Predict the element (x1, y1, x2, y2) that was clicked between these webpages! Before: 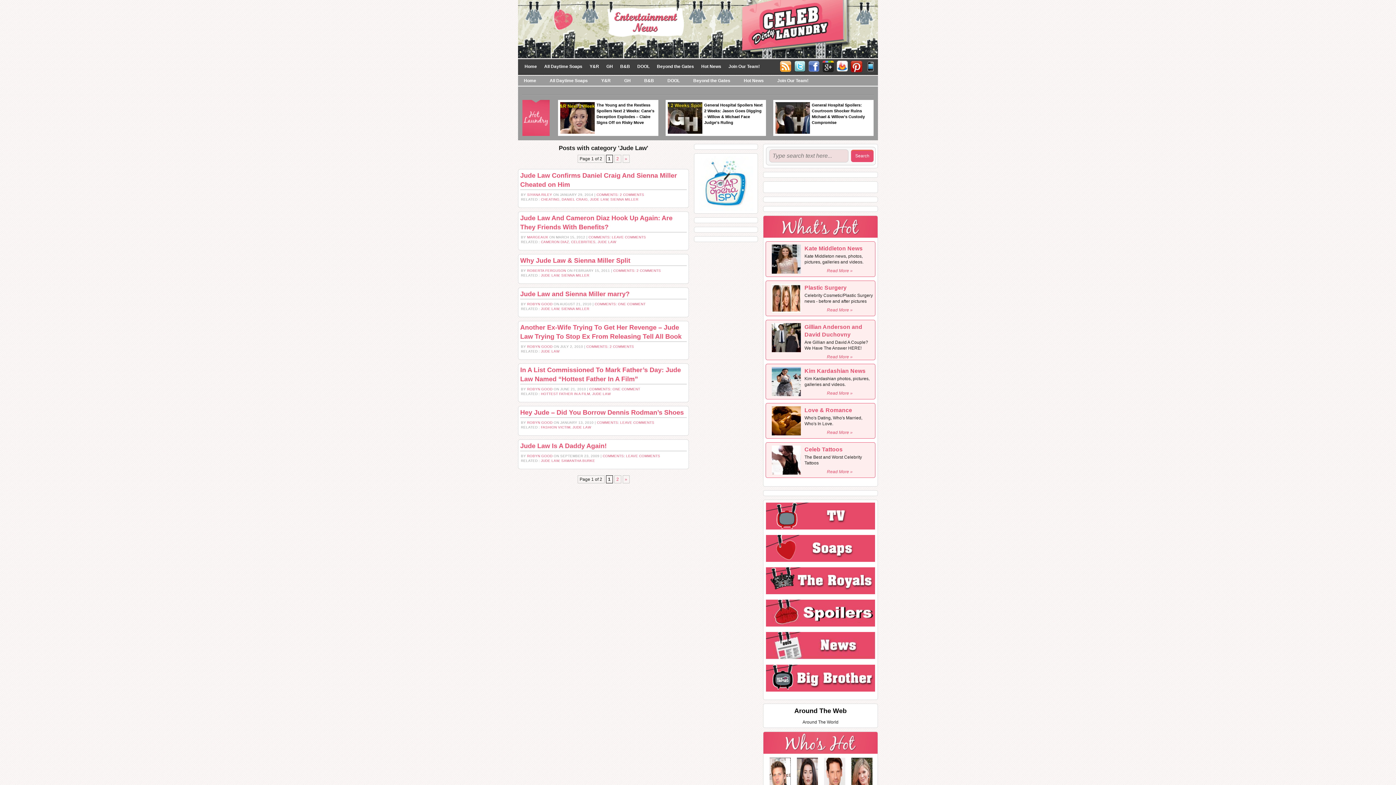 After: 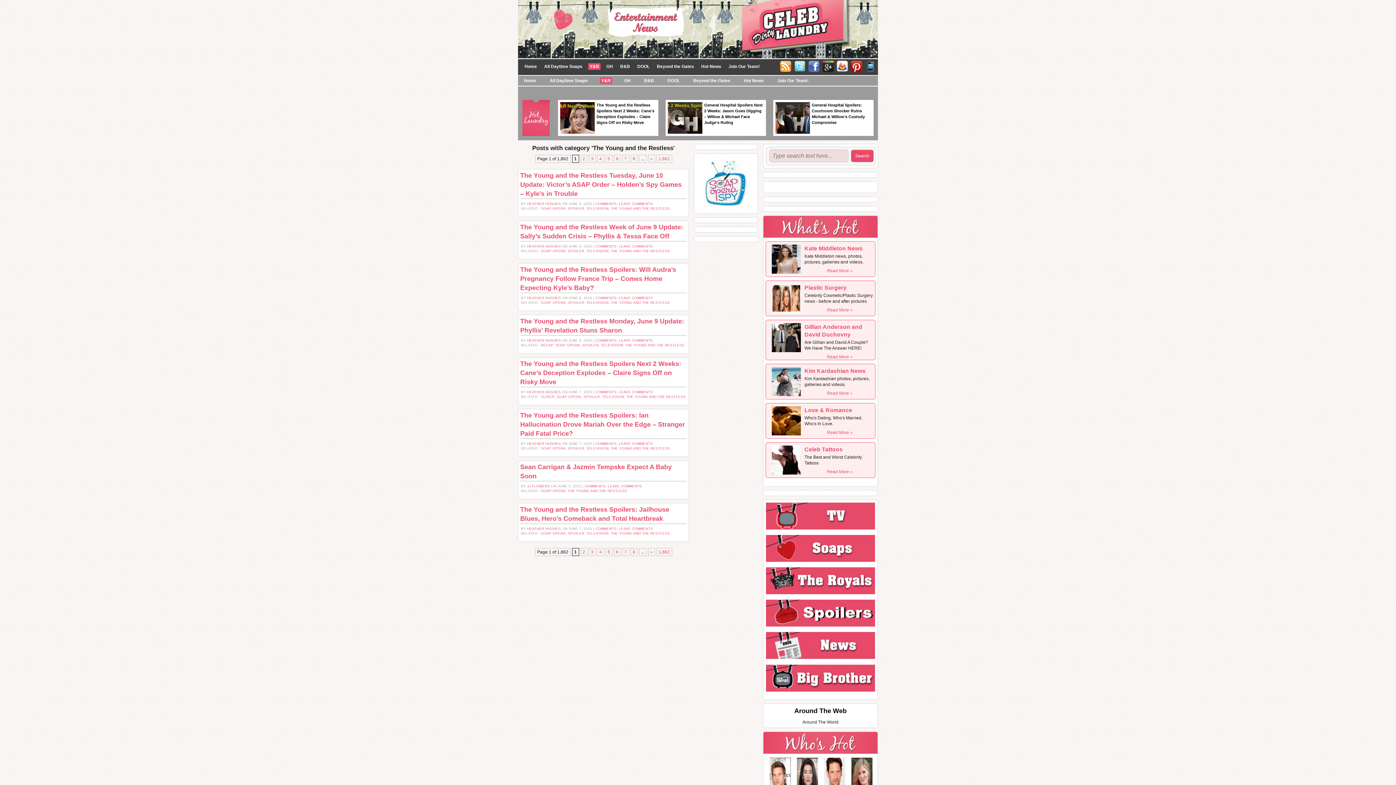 Action: bbox: (588, 63, 600, 69) label: Y&R